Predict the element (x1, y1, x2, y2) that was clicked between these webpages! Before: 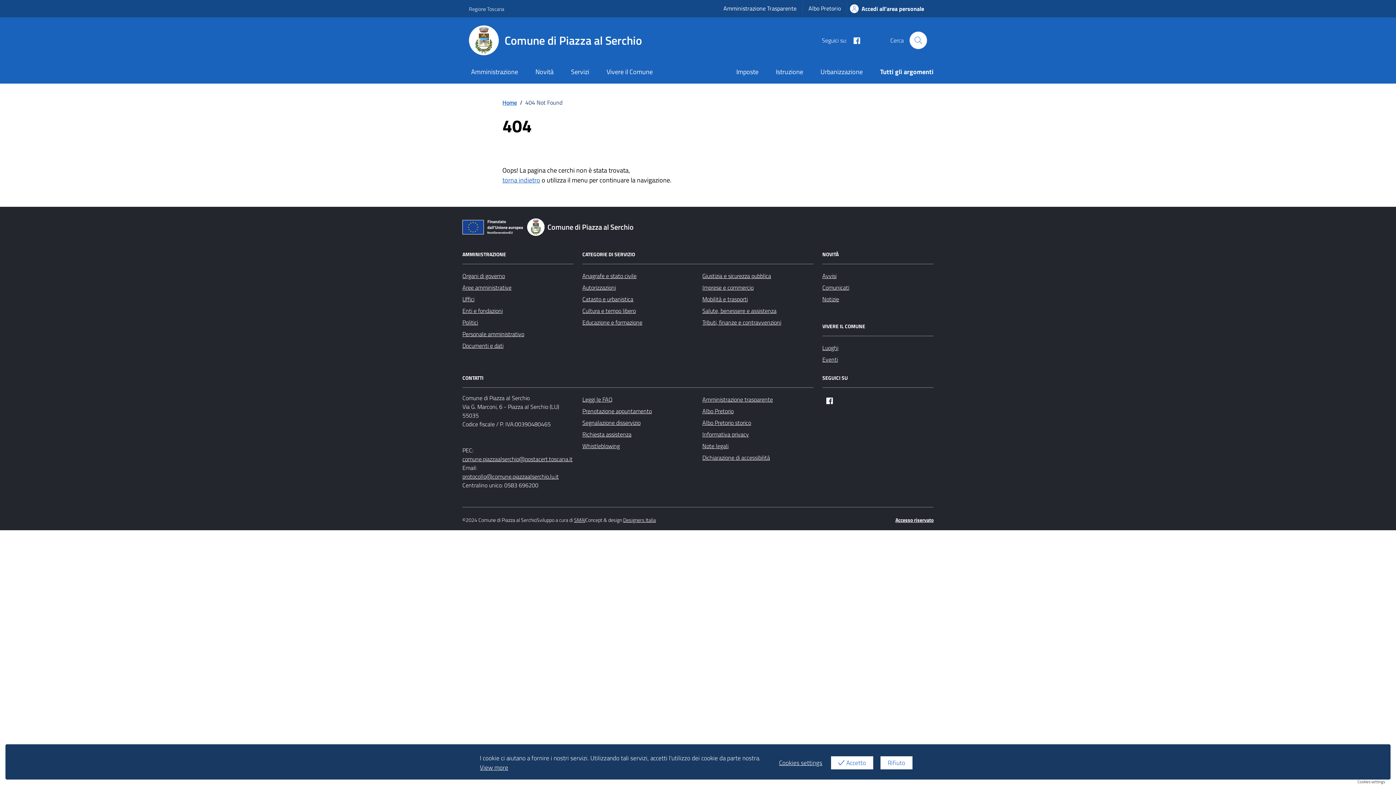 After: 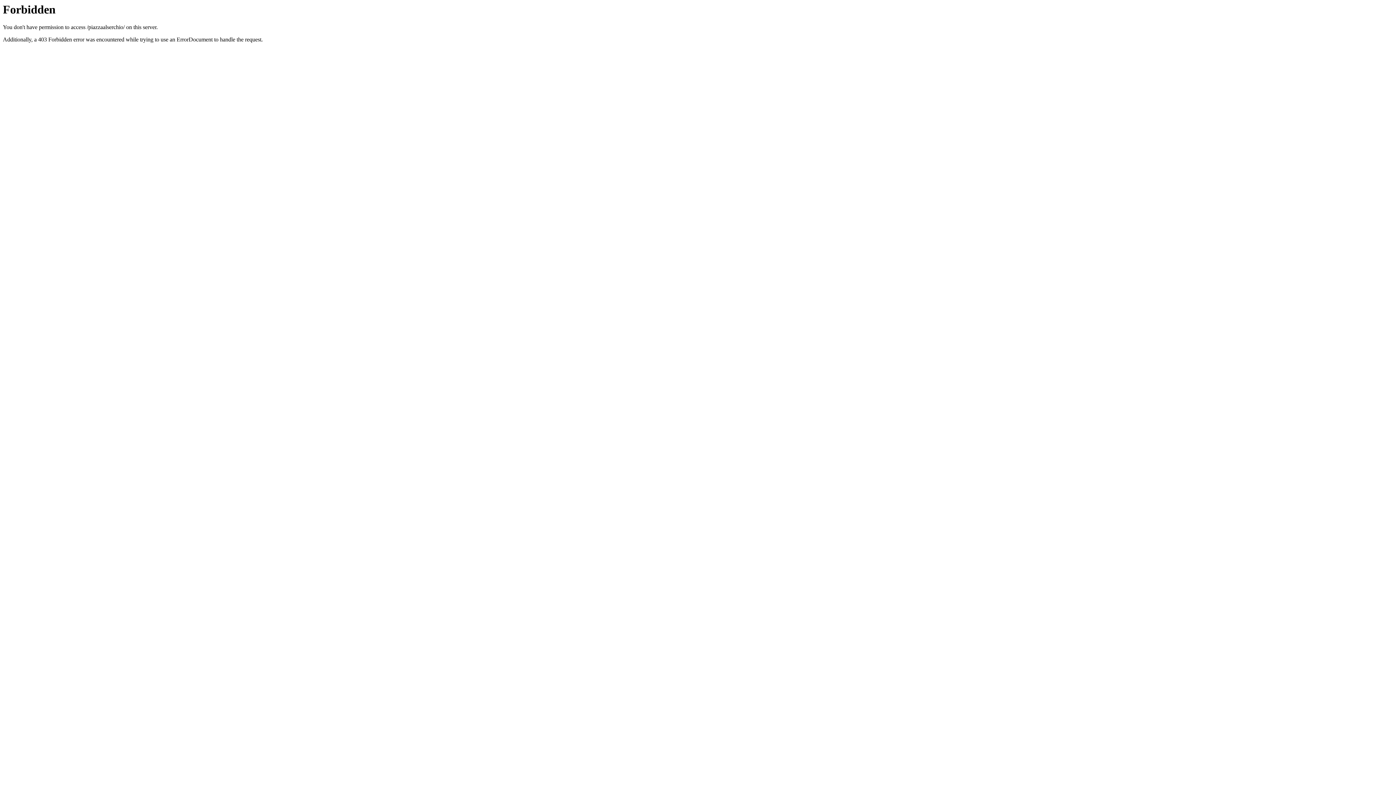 Action: bbox: (702, 393, 773, 405) label: Amministrazione trasparente